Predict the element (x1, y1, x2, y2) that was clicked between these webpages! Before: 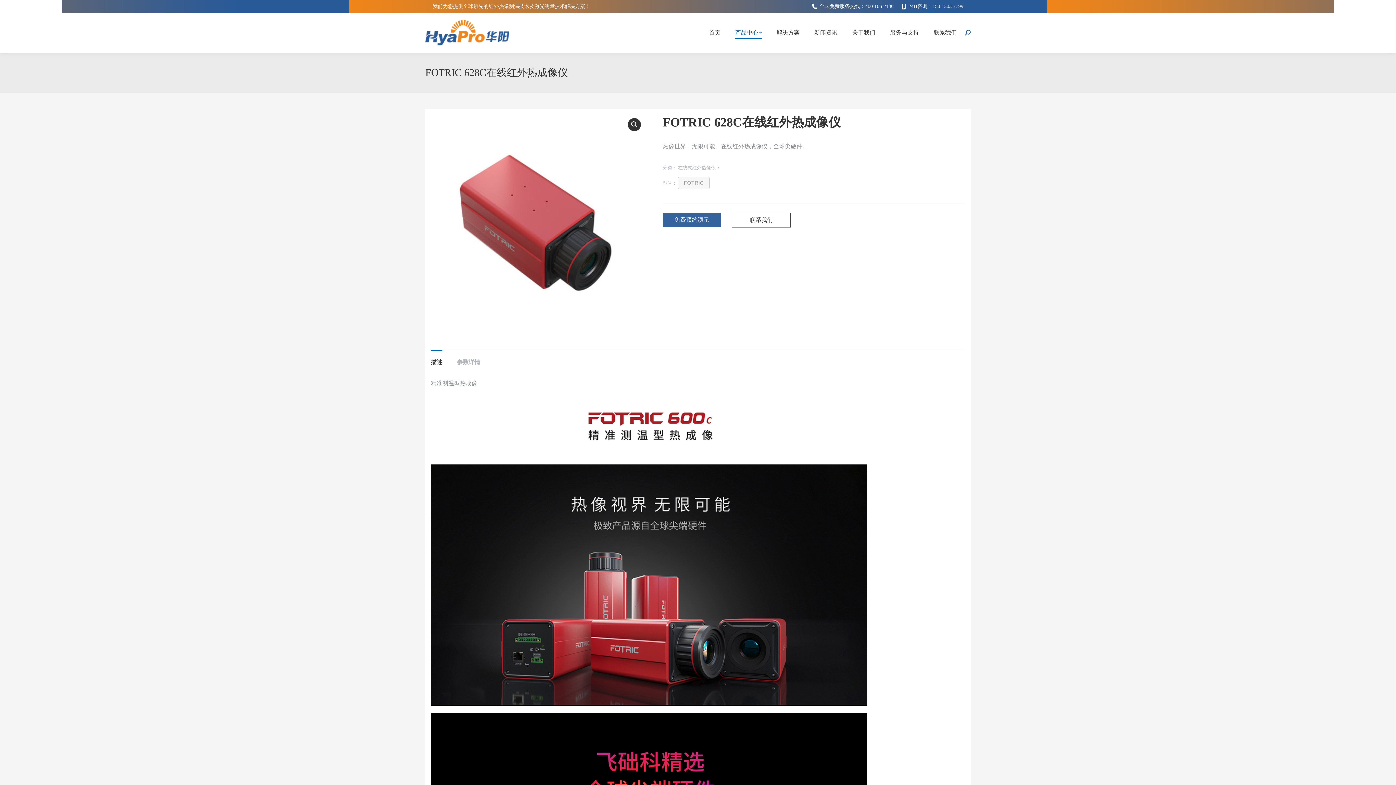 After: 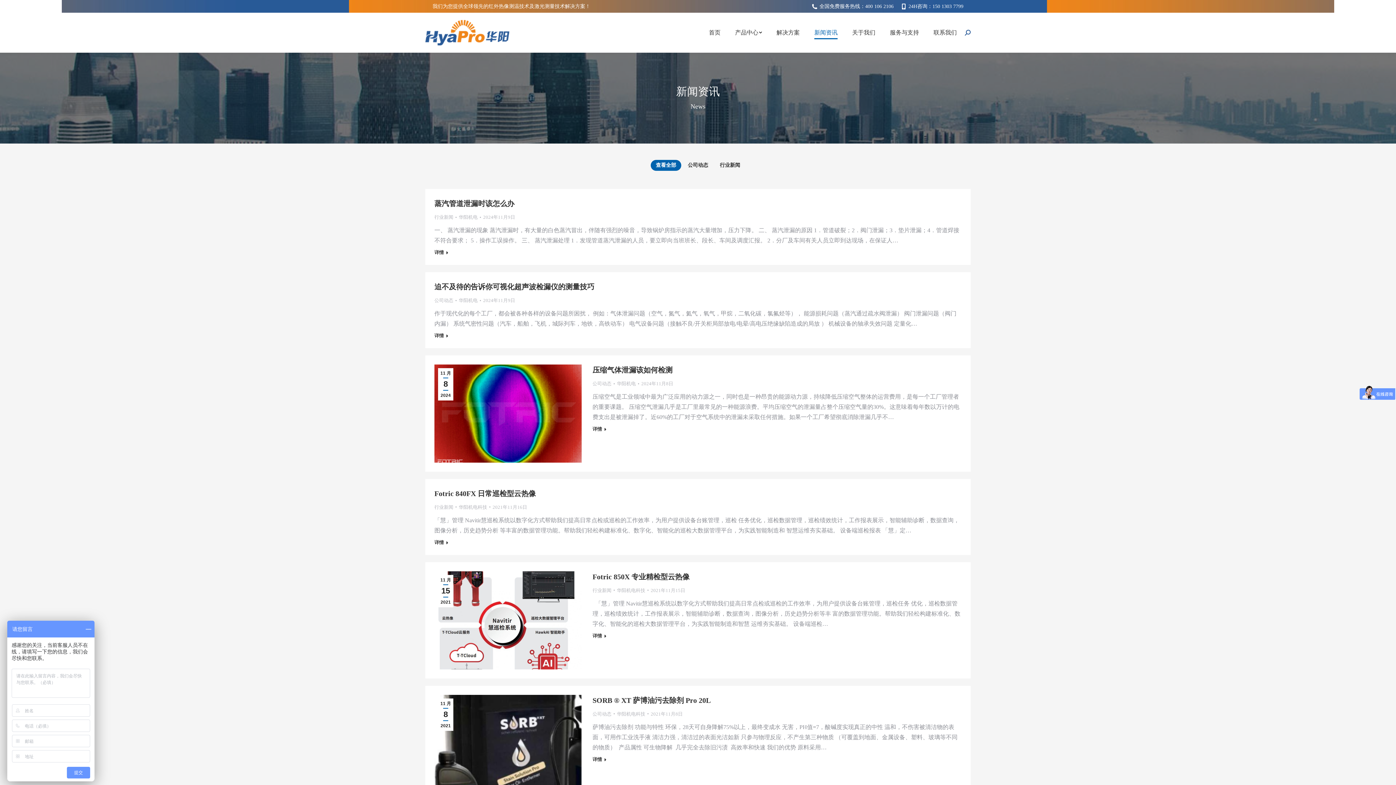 Action: label: 新闻资讯 bbox: (807, 20, 845, 45)